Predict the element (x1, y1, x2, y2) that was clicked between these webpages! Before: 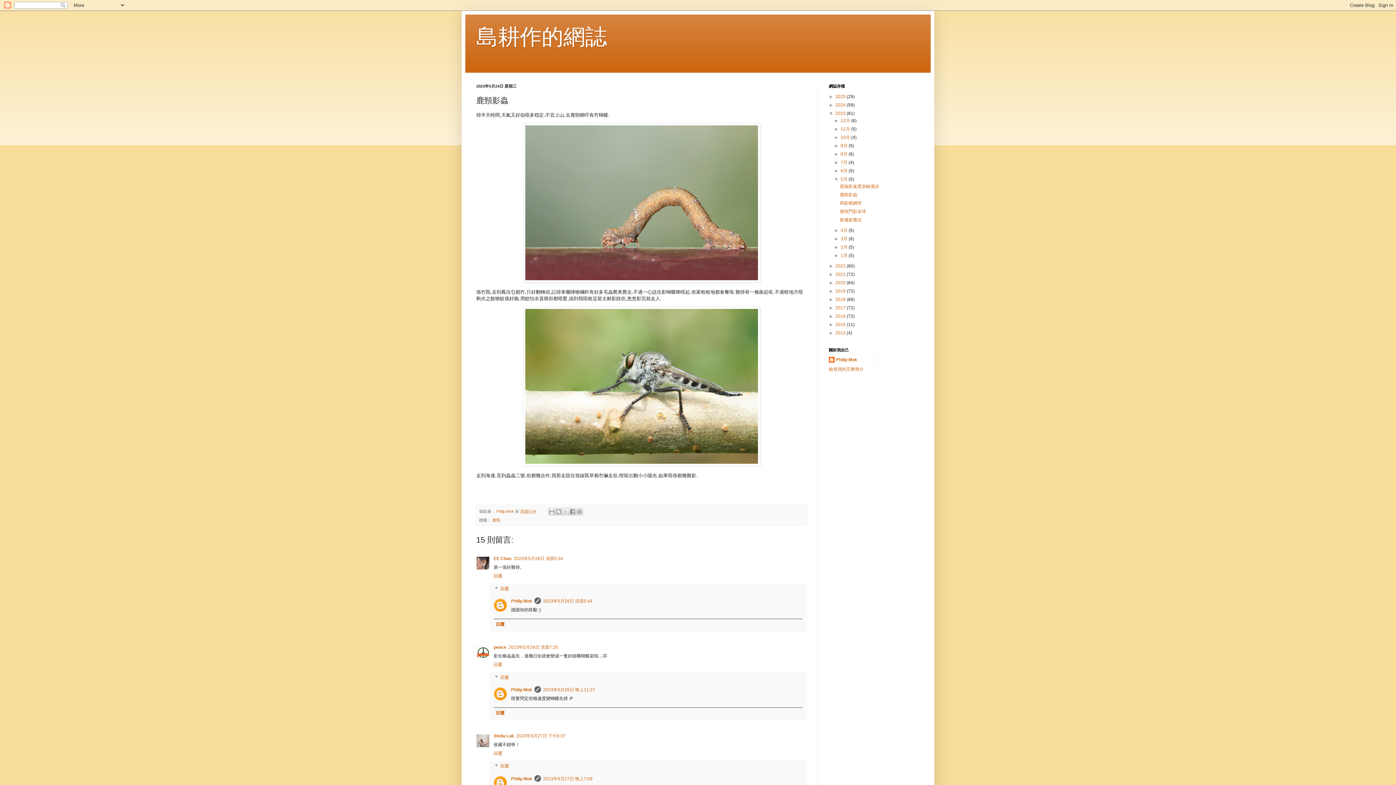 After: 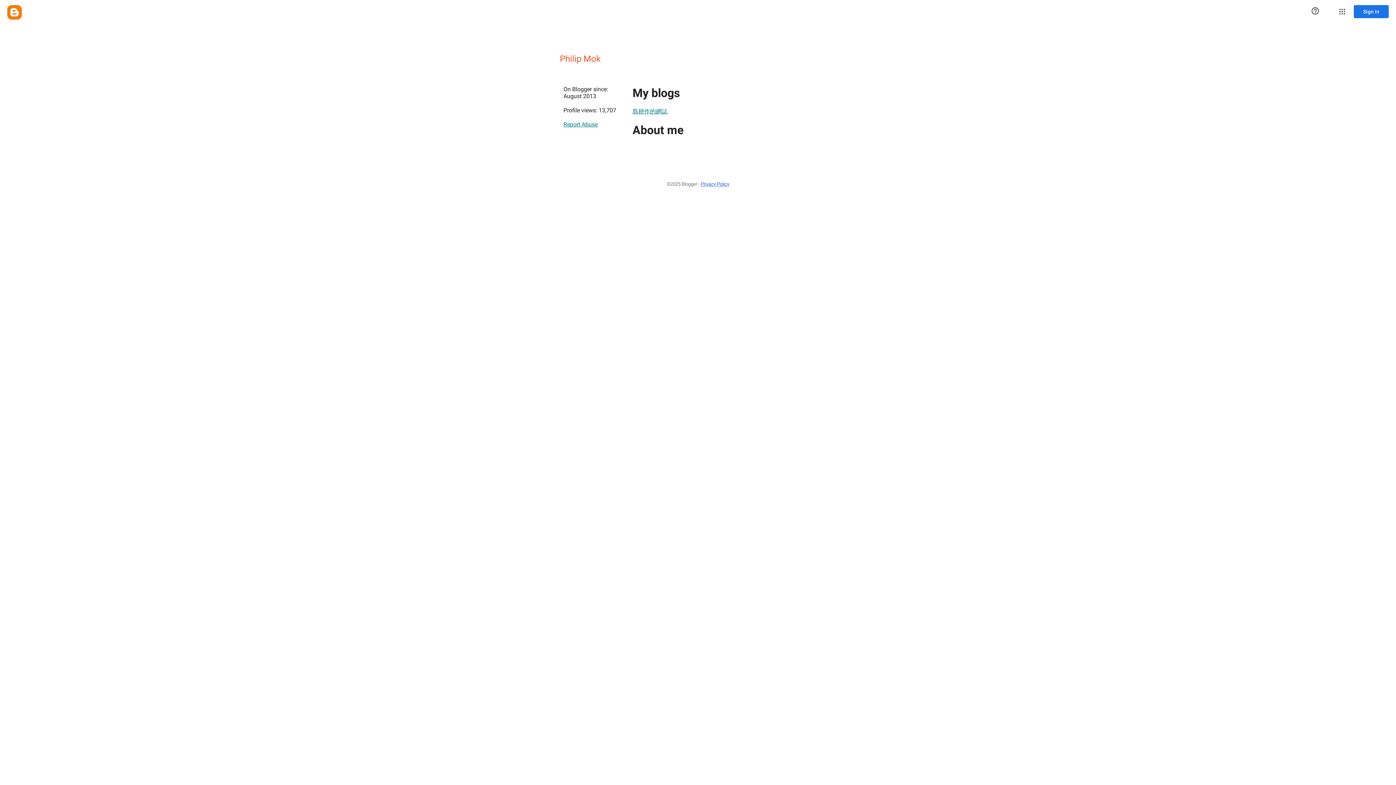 Action: bbox: (829, 366, 864, 372) label: 檢視我的完整簡介